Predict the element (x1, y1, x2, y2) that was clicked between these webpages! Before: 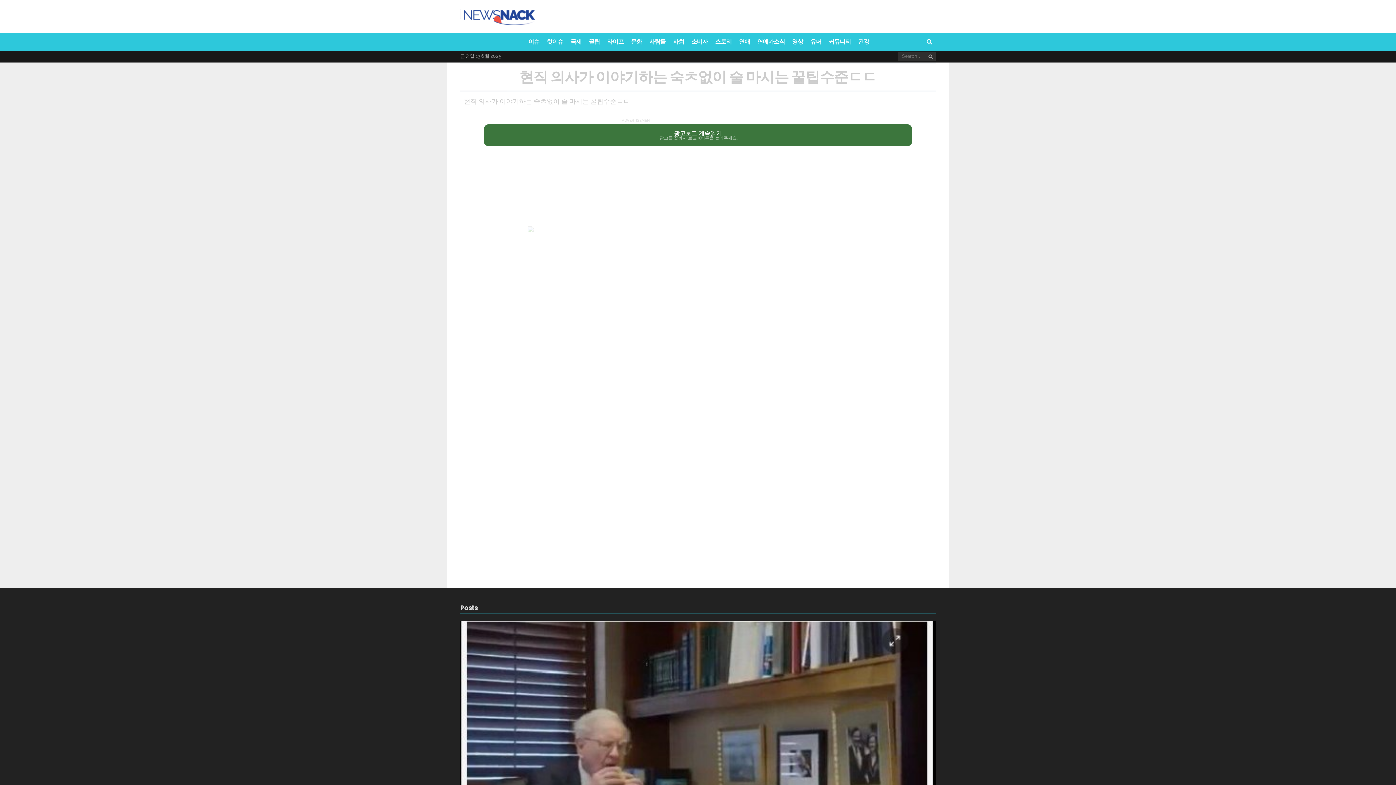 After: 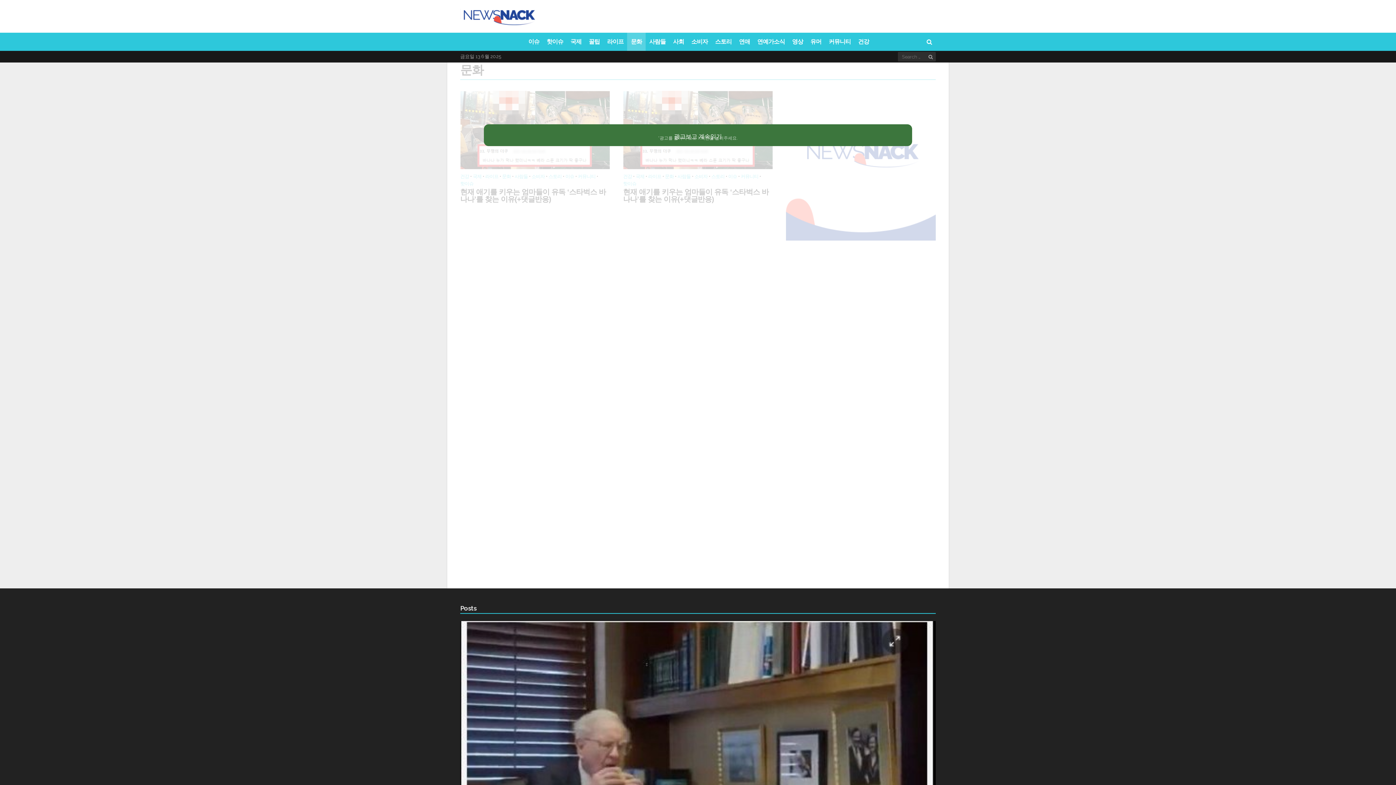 Action: label: 문화 bbox: (627, 32, 645, 50)